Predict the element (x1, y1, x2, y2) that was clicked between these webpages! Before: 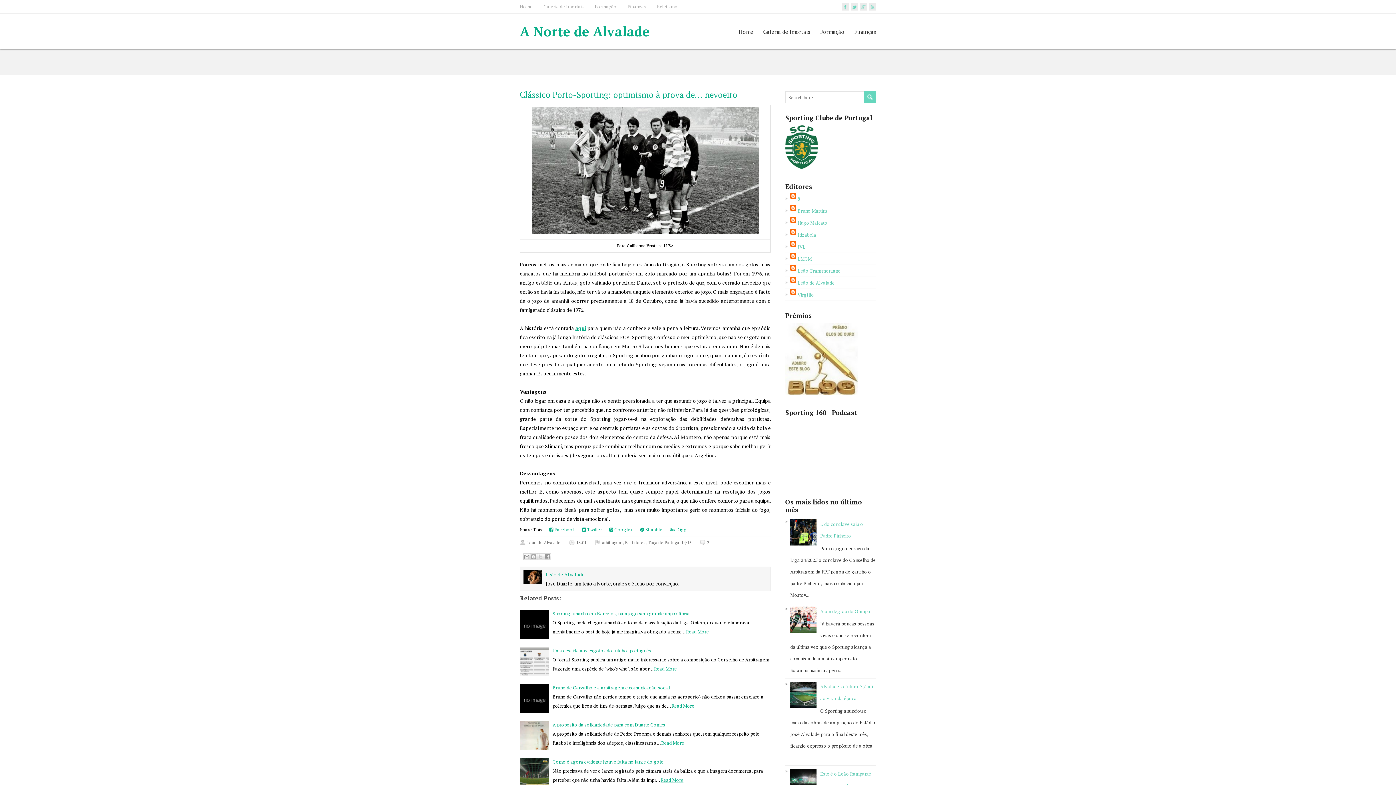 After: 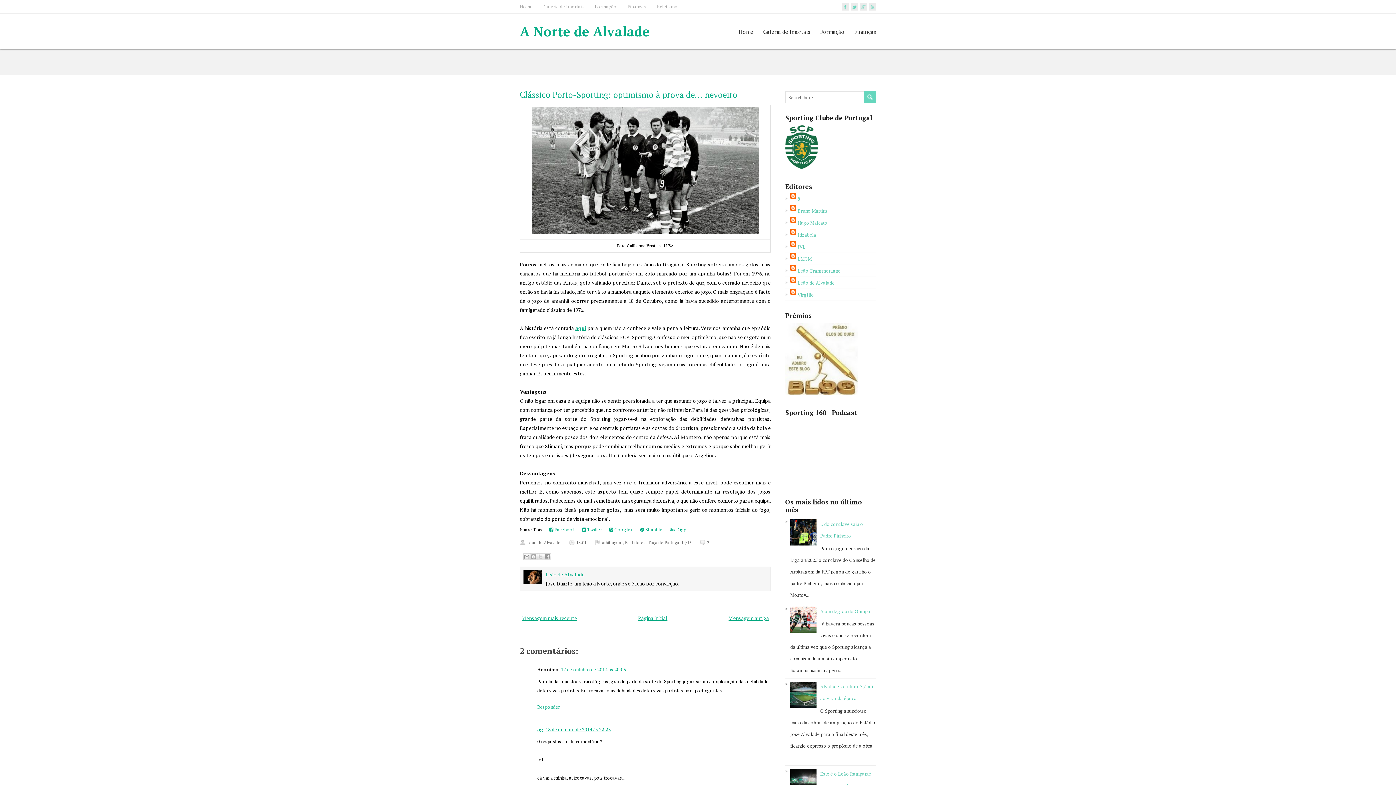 Action: label: Clássico Porto-Sporting: optimismo à prova de... nevoeiro bbox: (520, 89, 737, 100)